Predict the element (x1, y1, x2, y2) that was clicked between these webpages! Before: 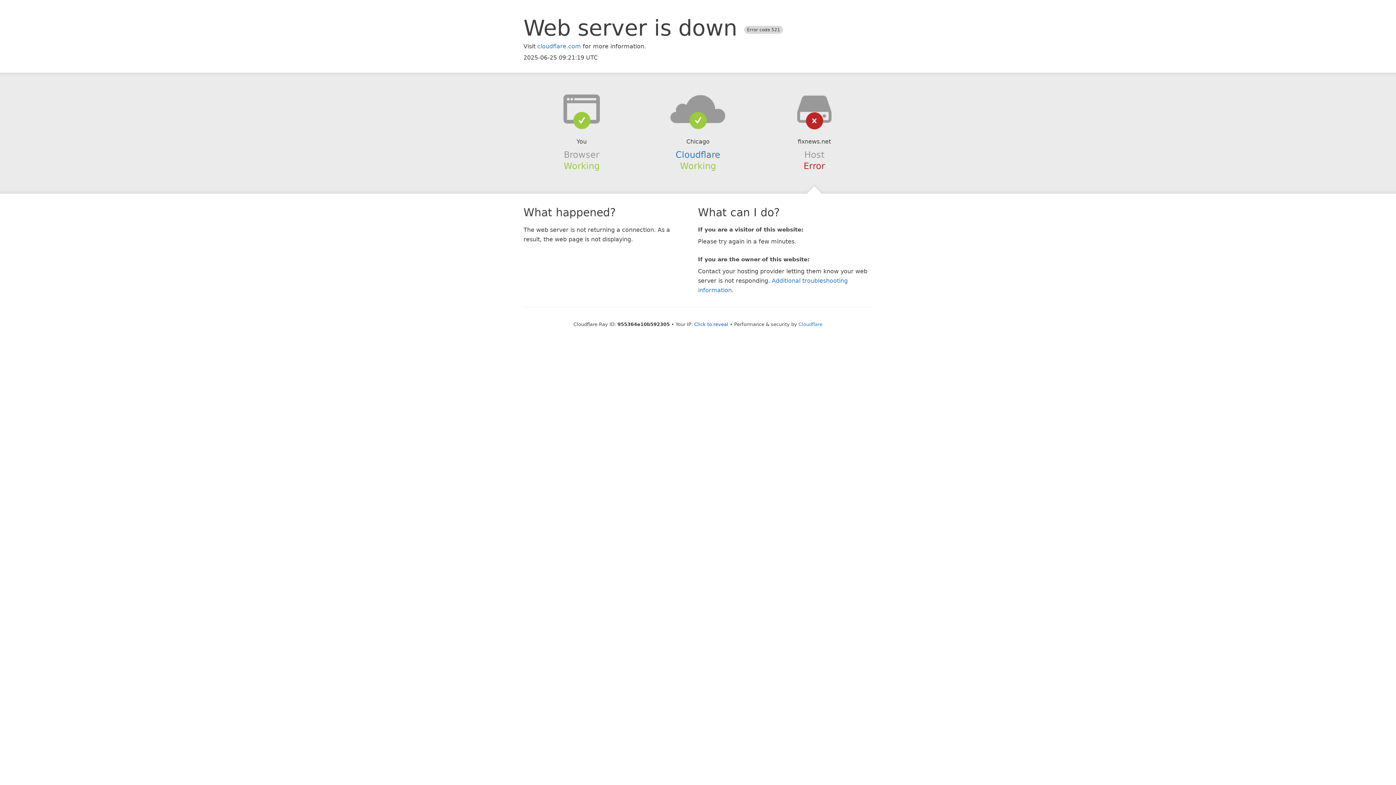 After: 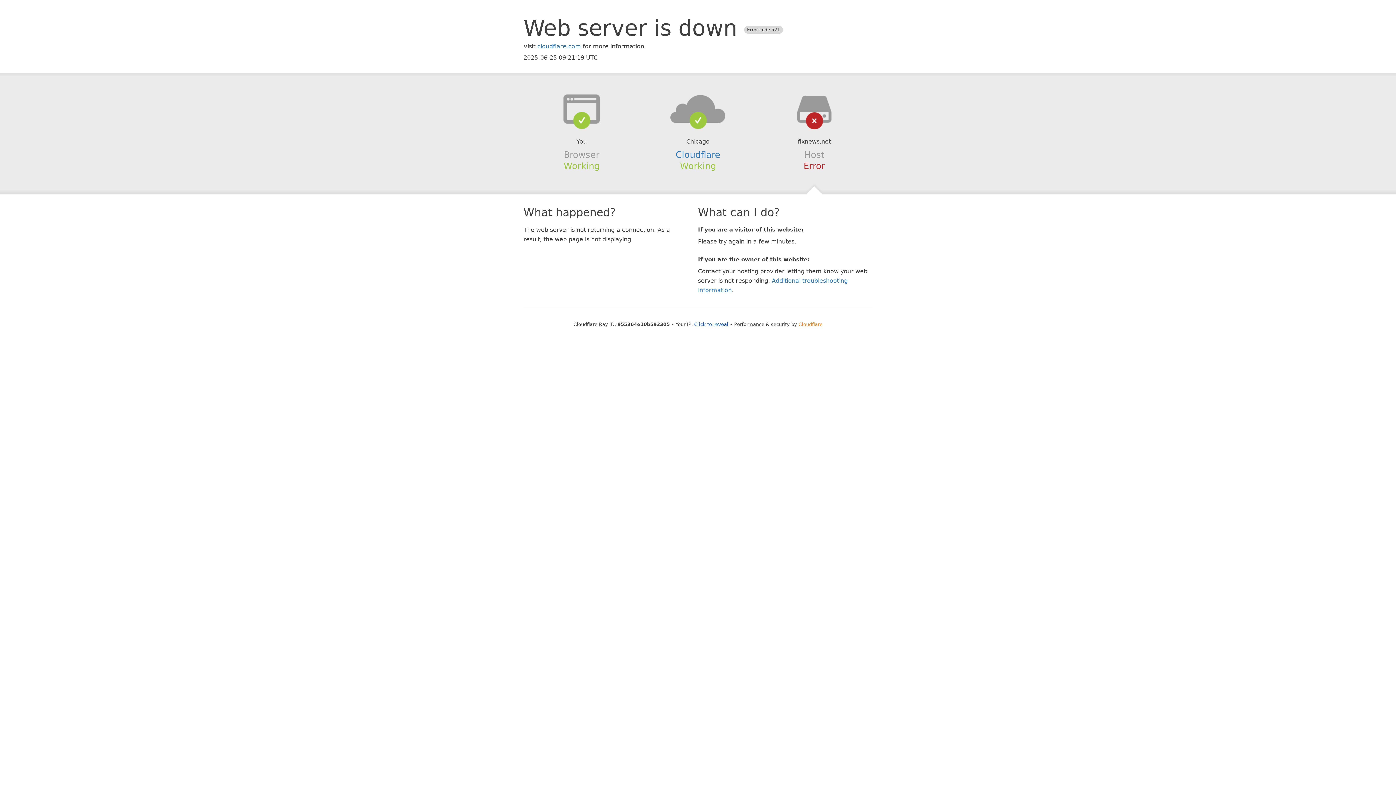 Action: label: Cloudflare bbox: (798, 321, 822, 327)